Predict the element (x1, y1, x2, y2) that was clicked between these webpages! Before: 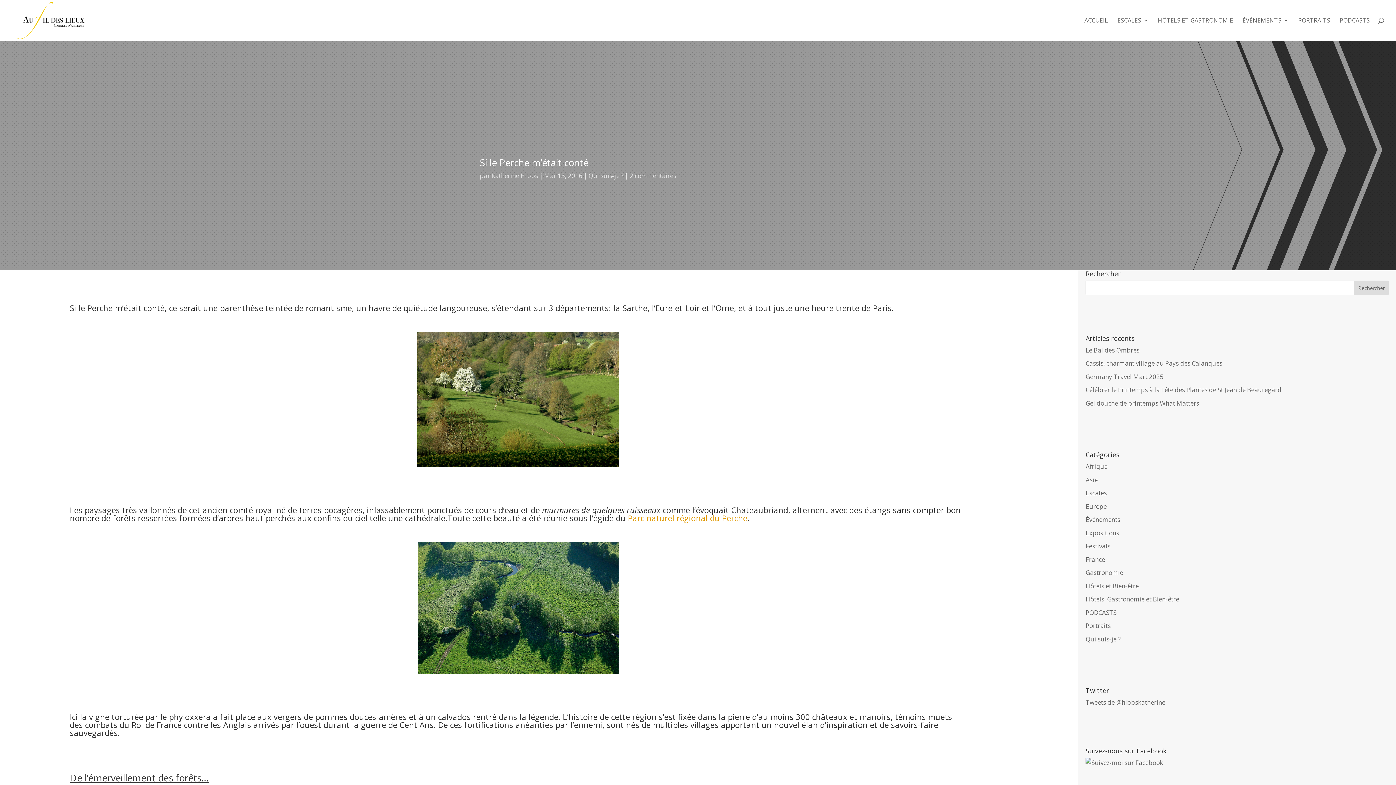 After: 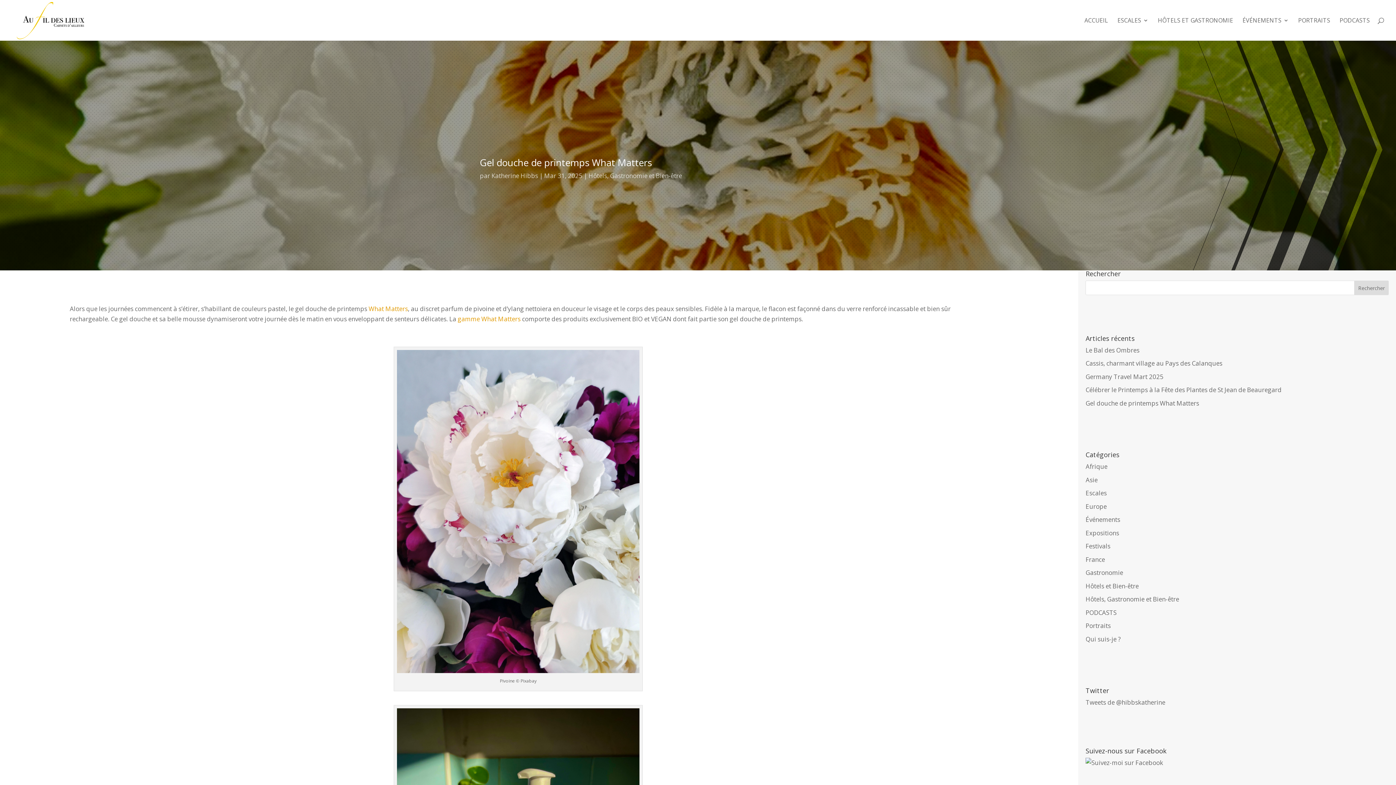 Action: label: Gel douche de printemps What Matters bbox: (1085, 399, 1199, 407)